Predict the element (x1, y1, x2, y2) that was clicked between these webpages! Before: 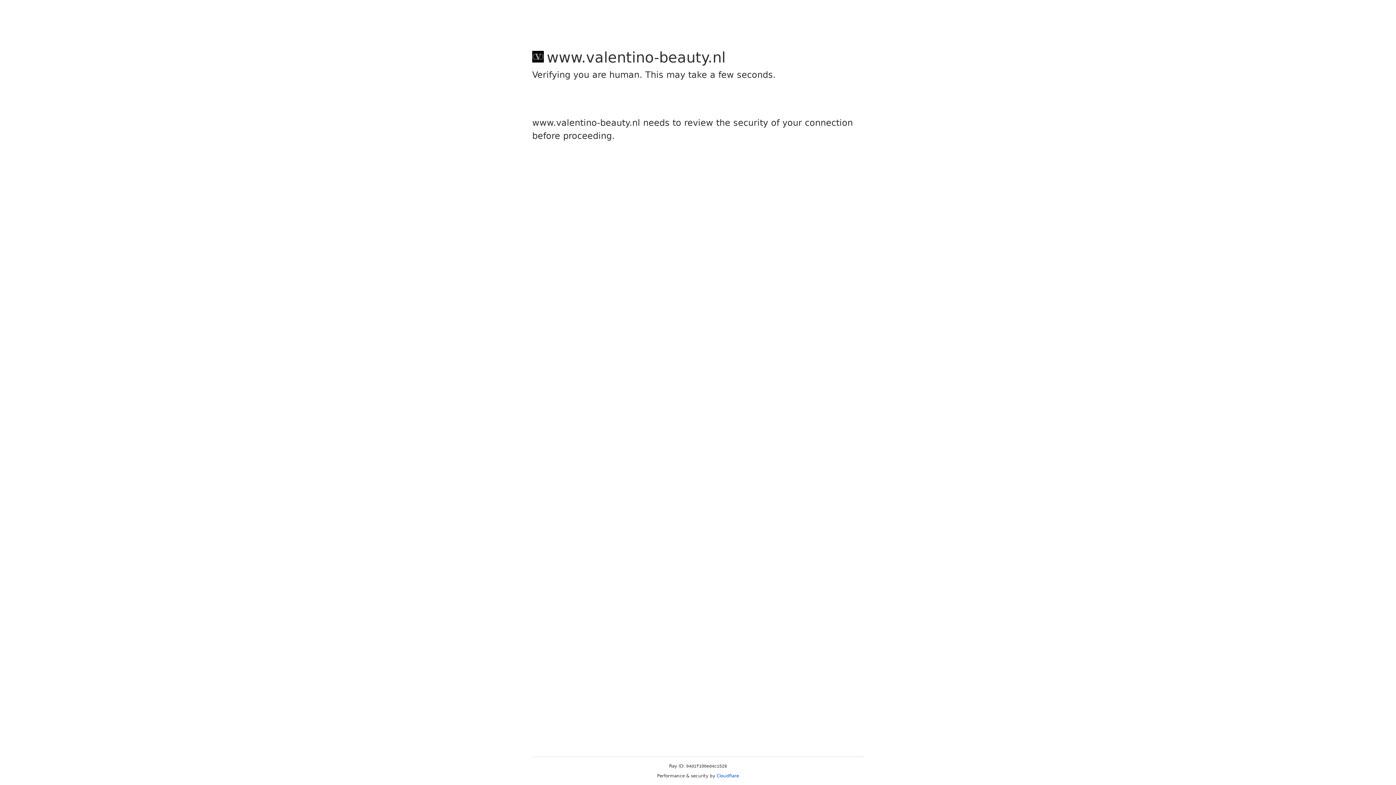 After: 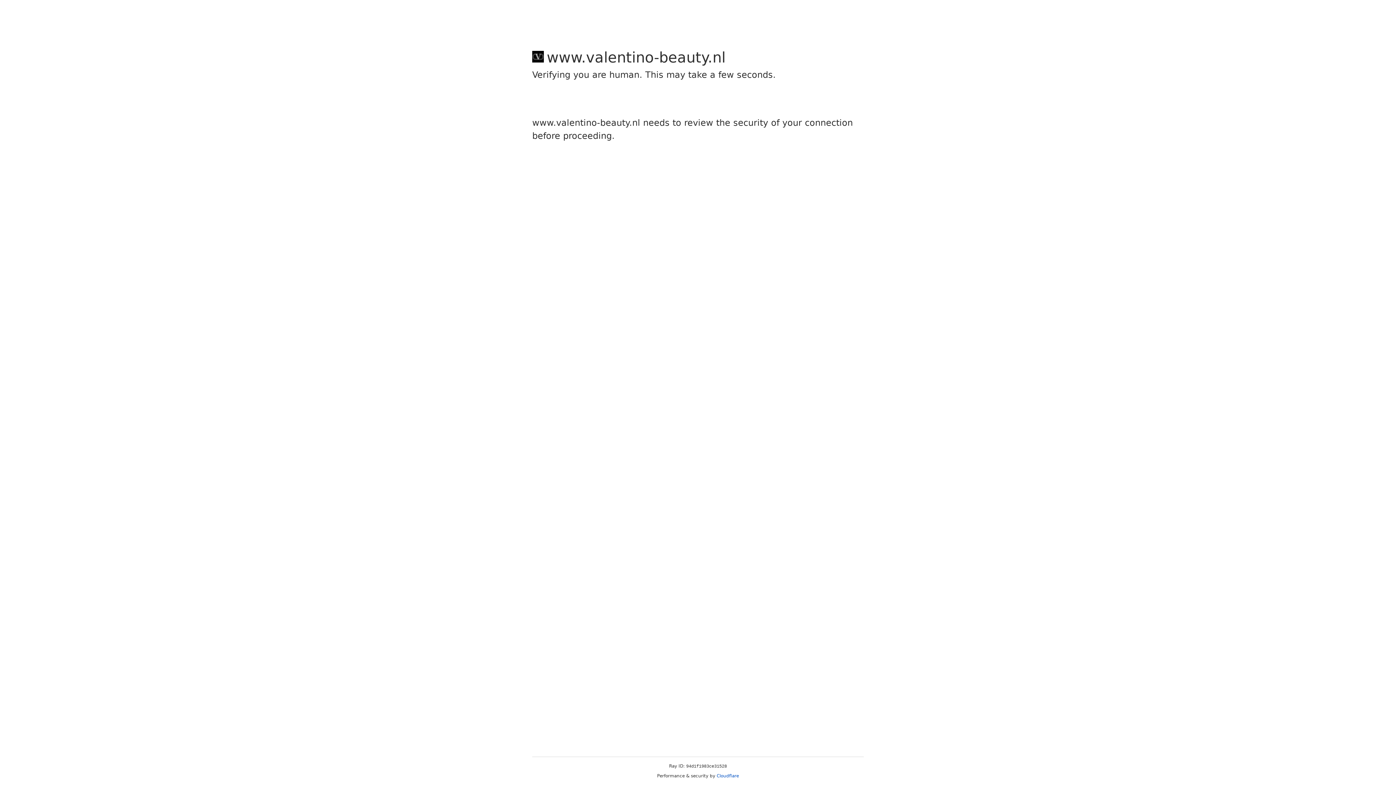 Action: label: Cloudflare bbox: (716, 773, 739, 778)